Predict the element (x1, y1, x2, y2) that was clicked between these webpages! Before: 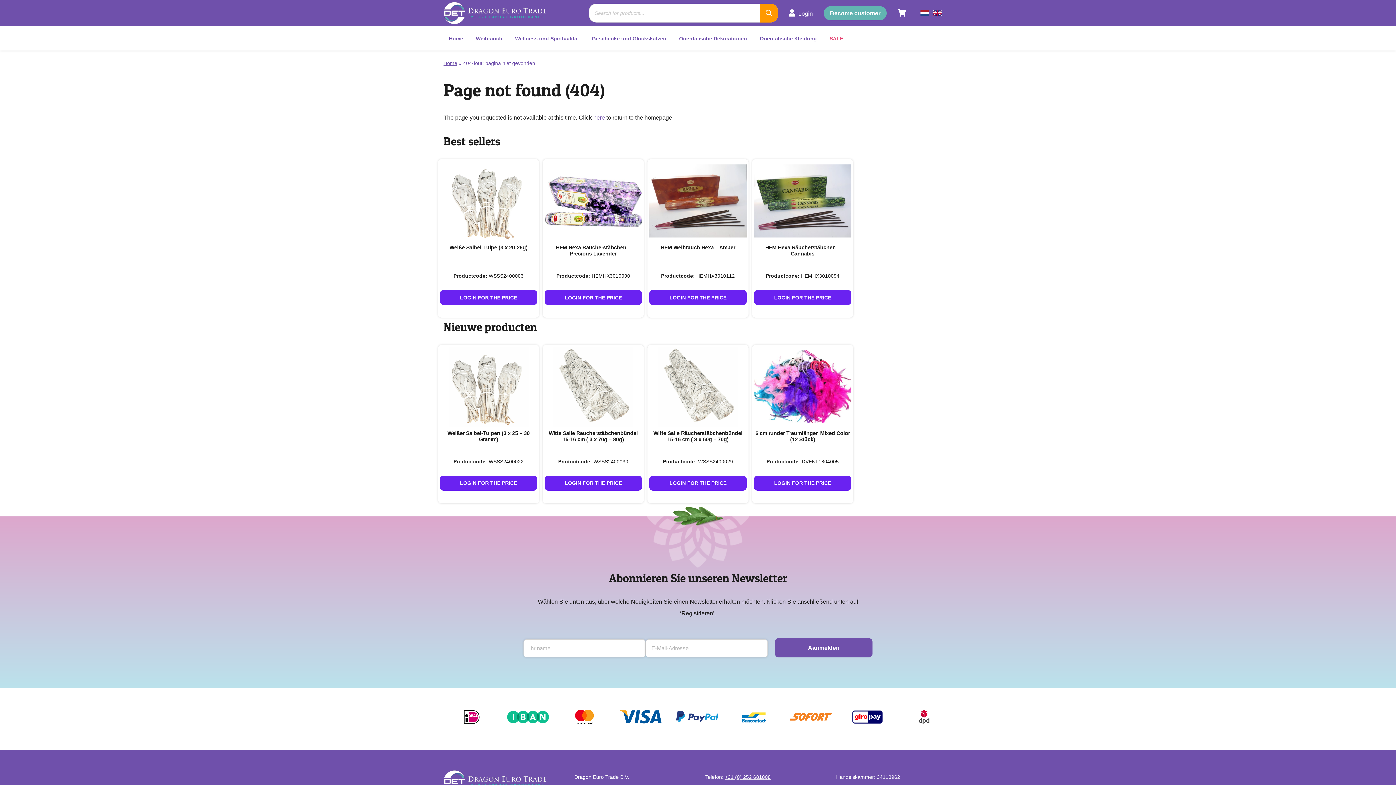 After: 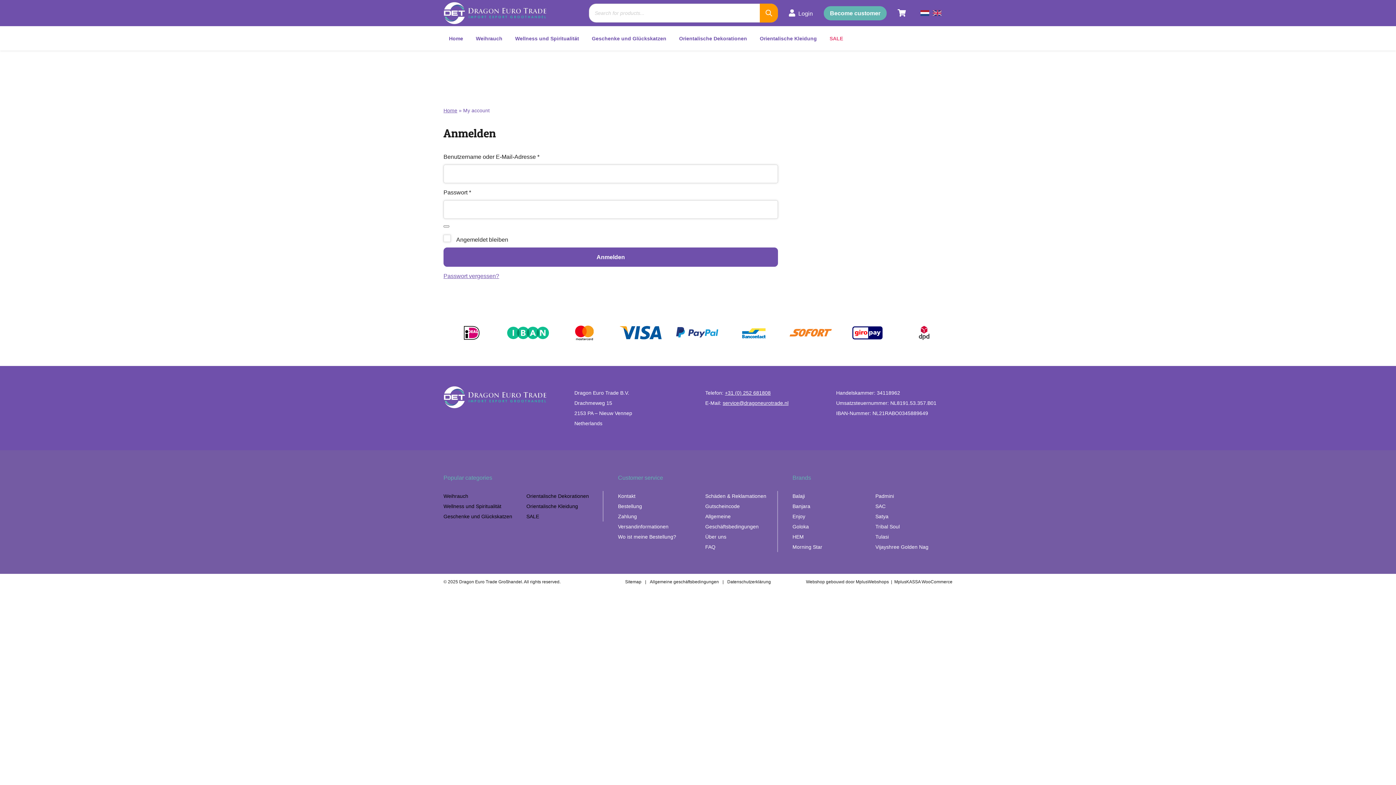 Action: label: Login bbox: (789, 9, 813, 16)